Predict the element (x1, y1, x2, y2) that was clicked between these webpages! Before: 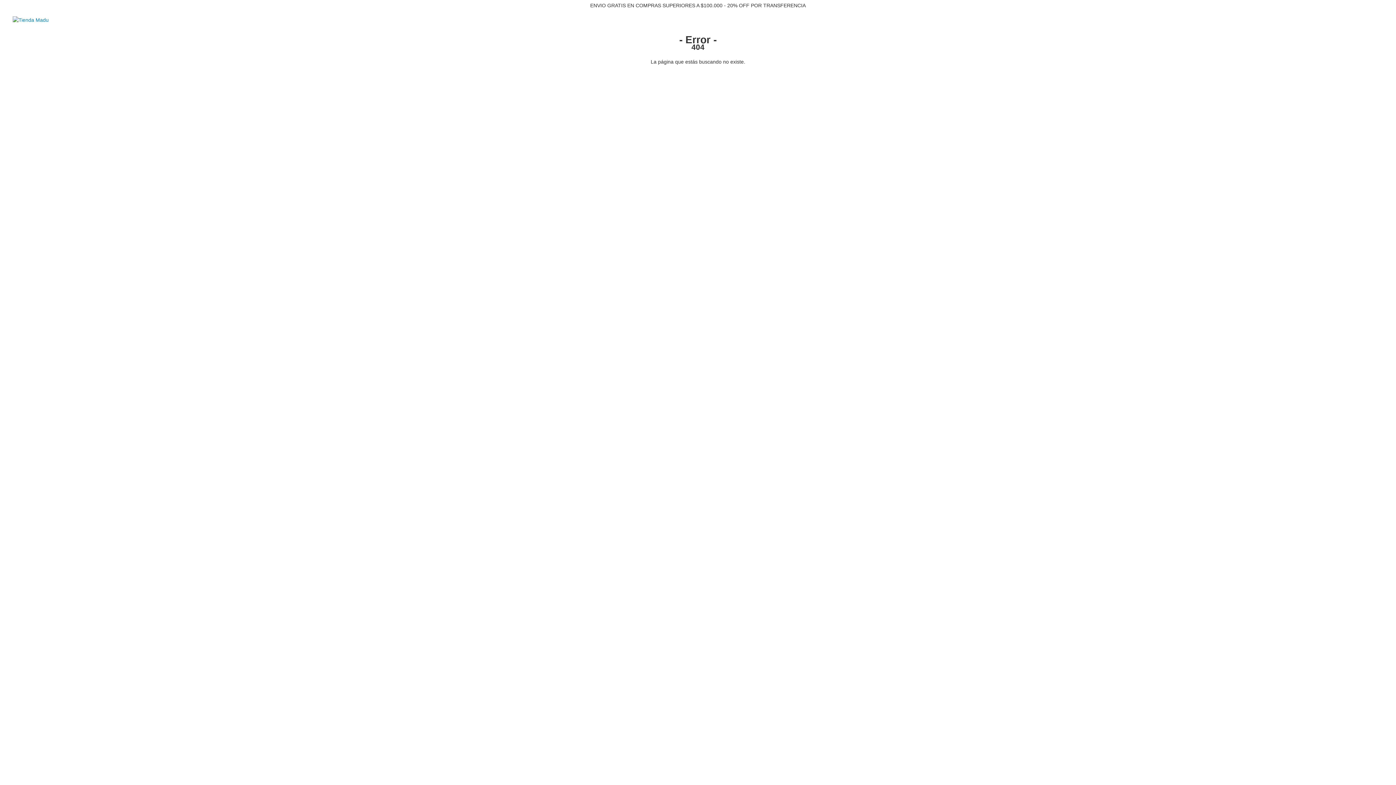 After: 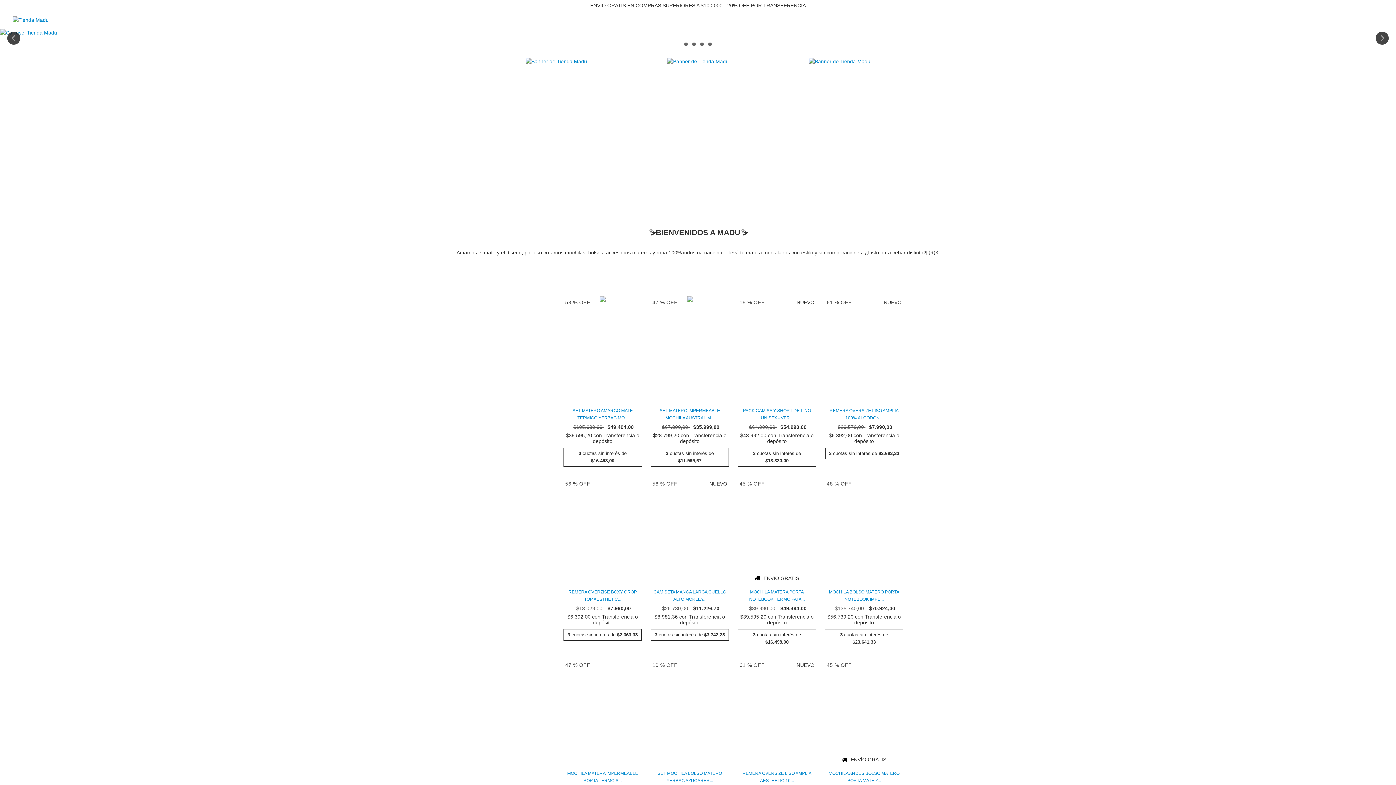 Action: bbox: (12, 16, 48, 22)